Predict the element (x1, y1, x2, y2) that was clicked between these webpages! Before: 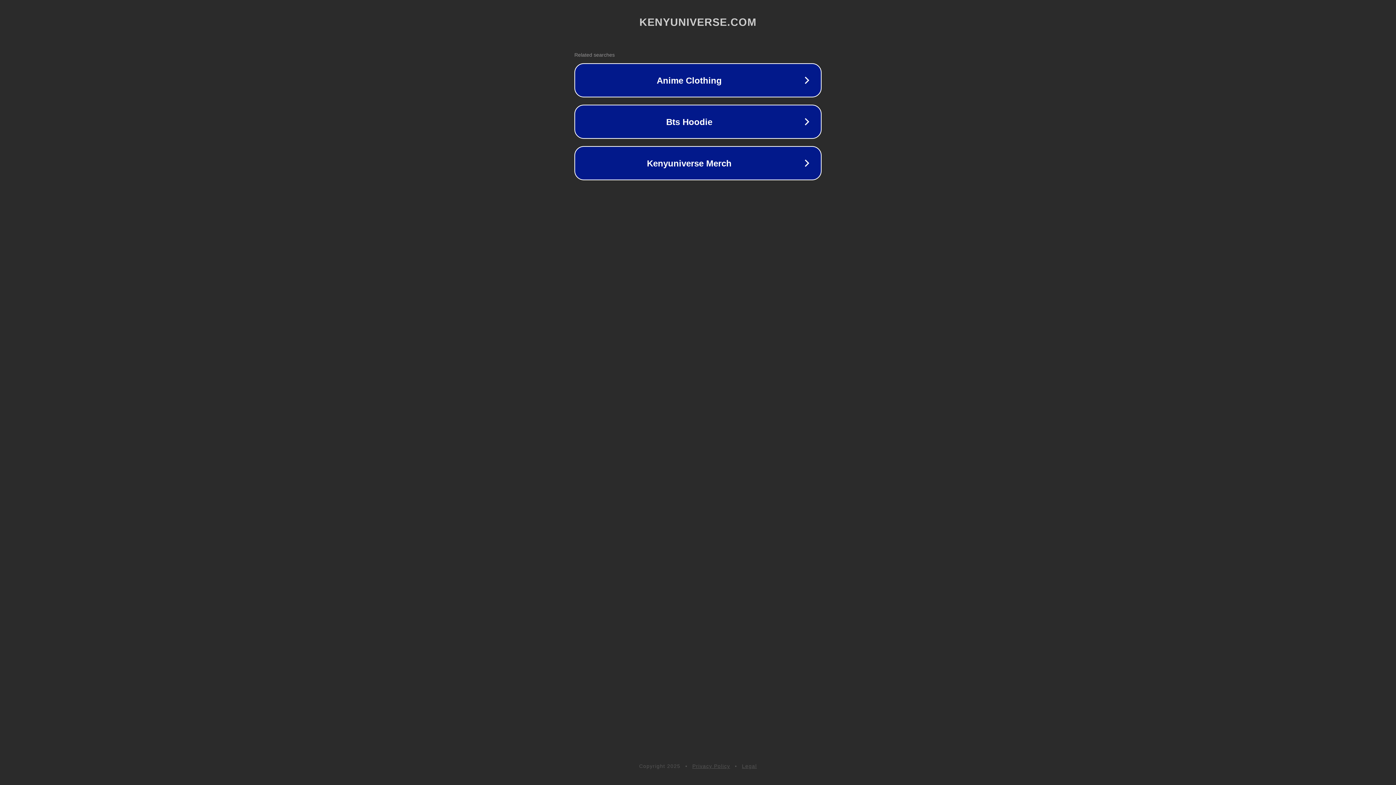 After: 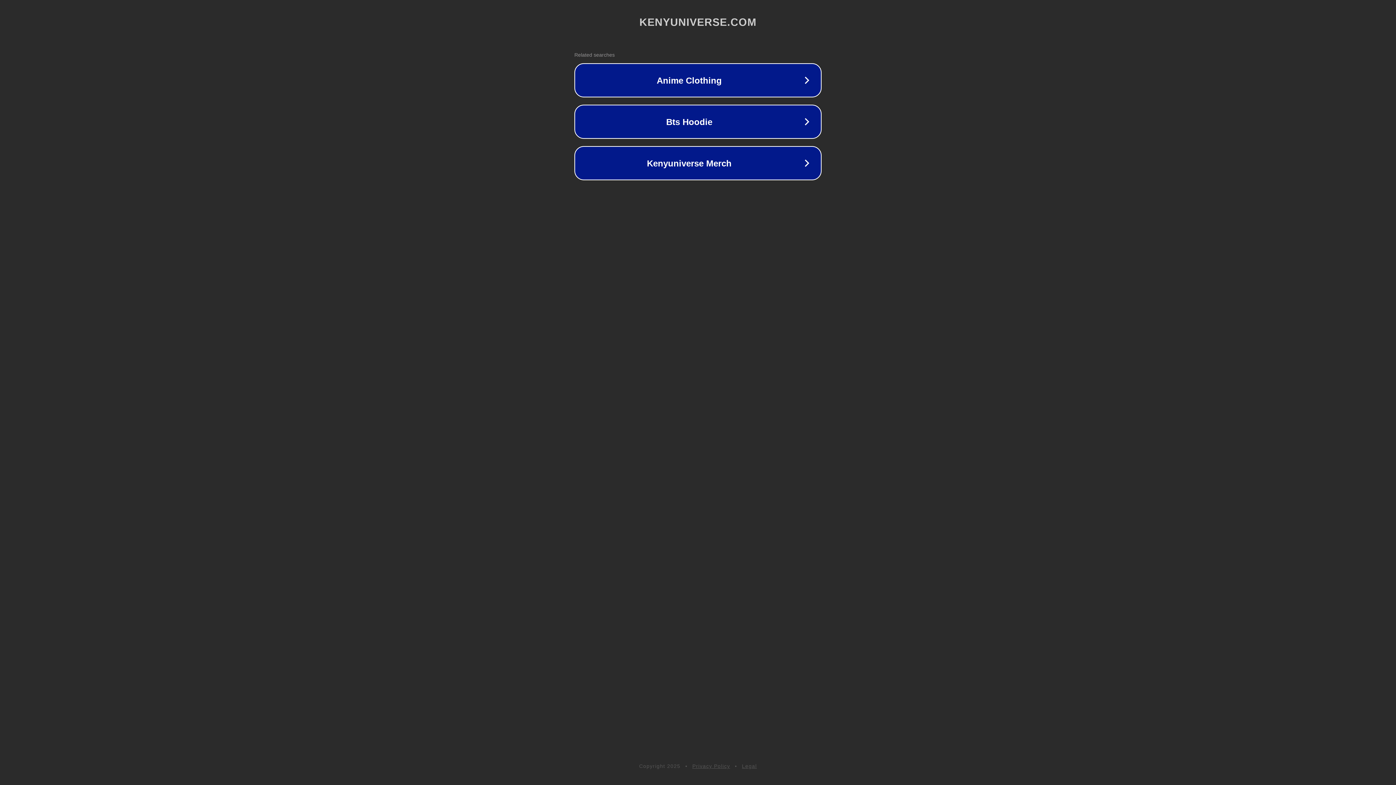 Action: bbox: (742, 763, 757, 769) label: Legal